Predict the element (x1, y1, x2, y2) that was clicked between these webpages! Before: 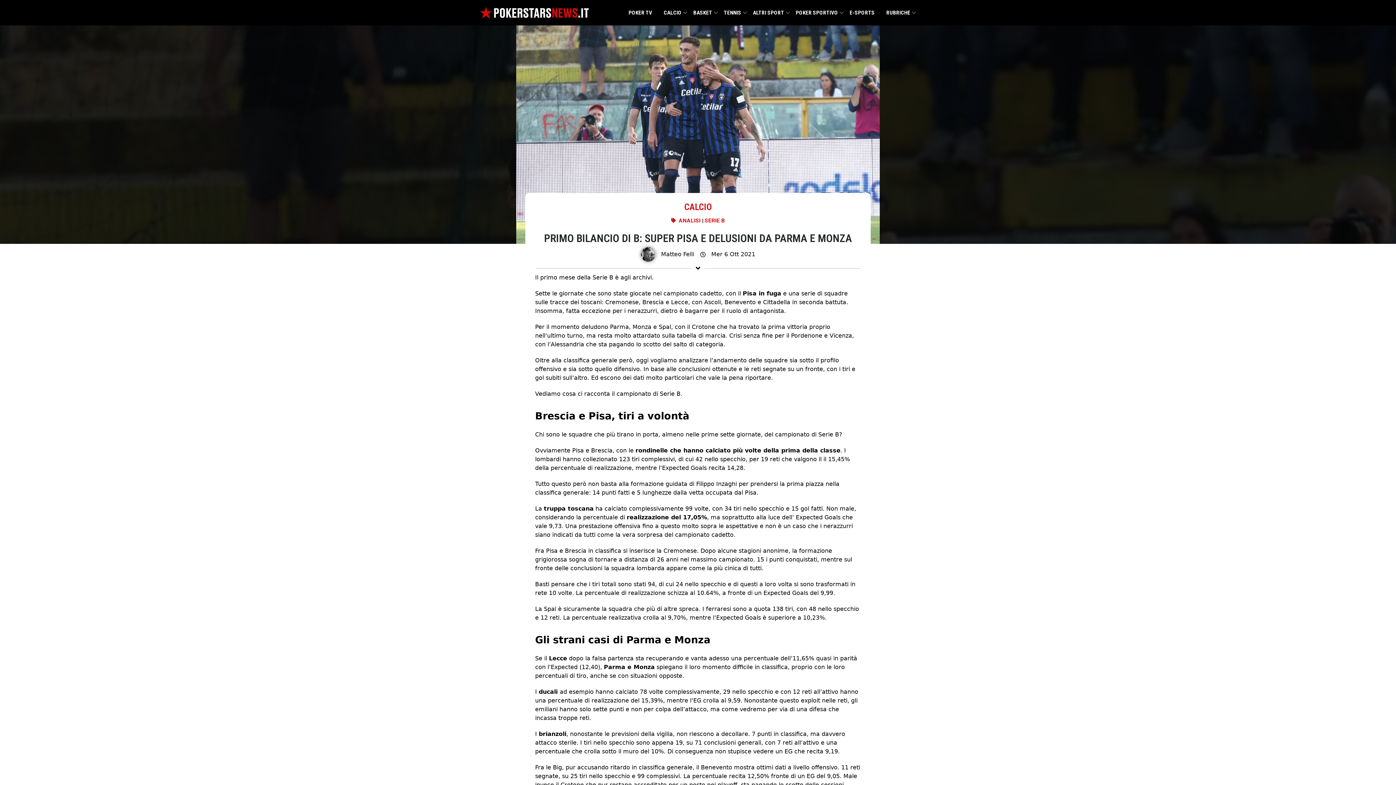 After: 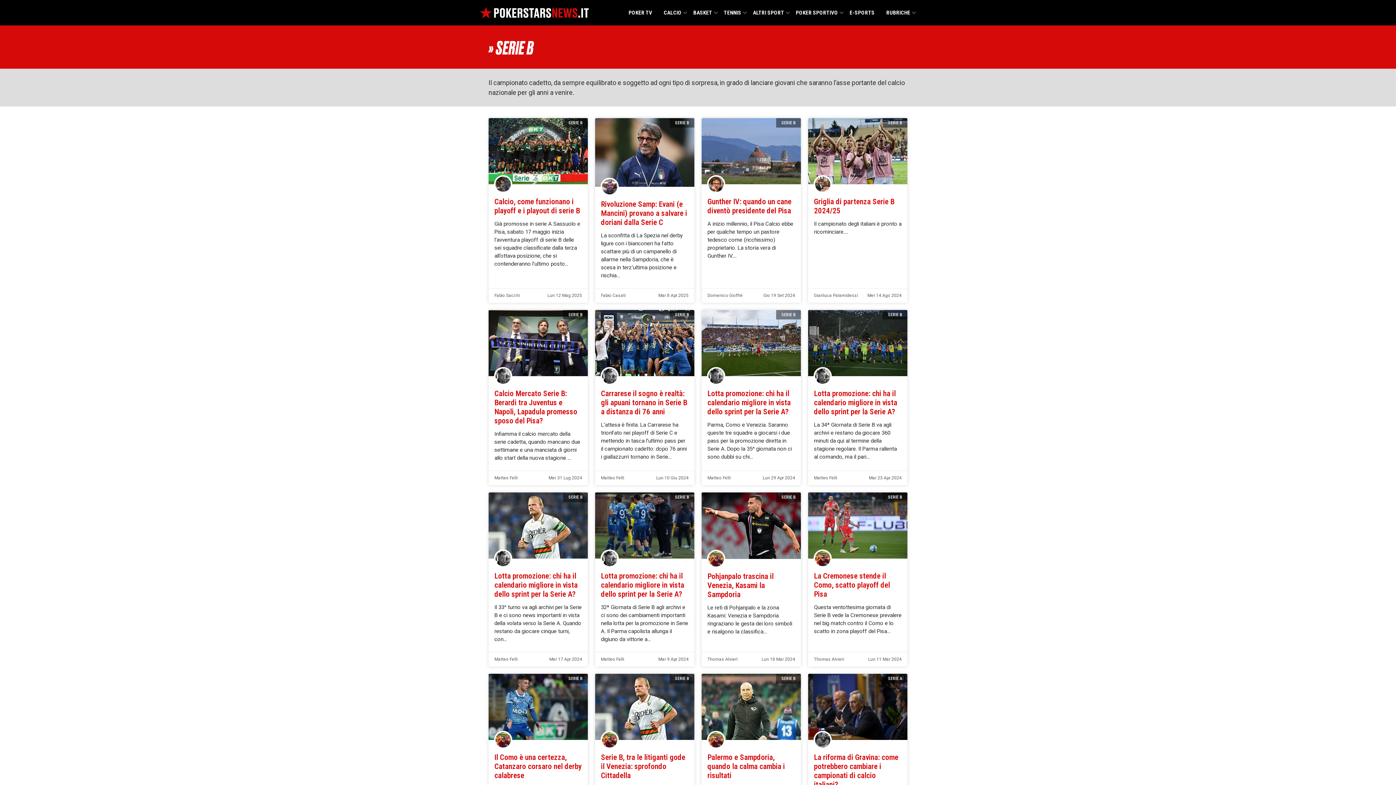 Action: label: SERIE B bbox: (704, 217, 725, 223)